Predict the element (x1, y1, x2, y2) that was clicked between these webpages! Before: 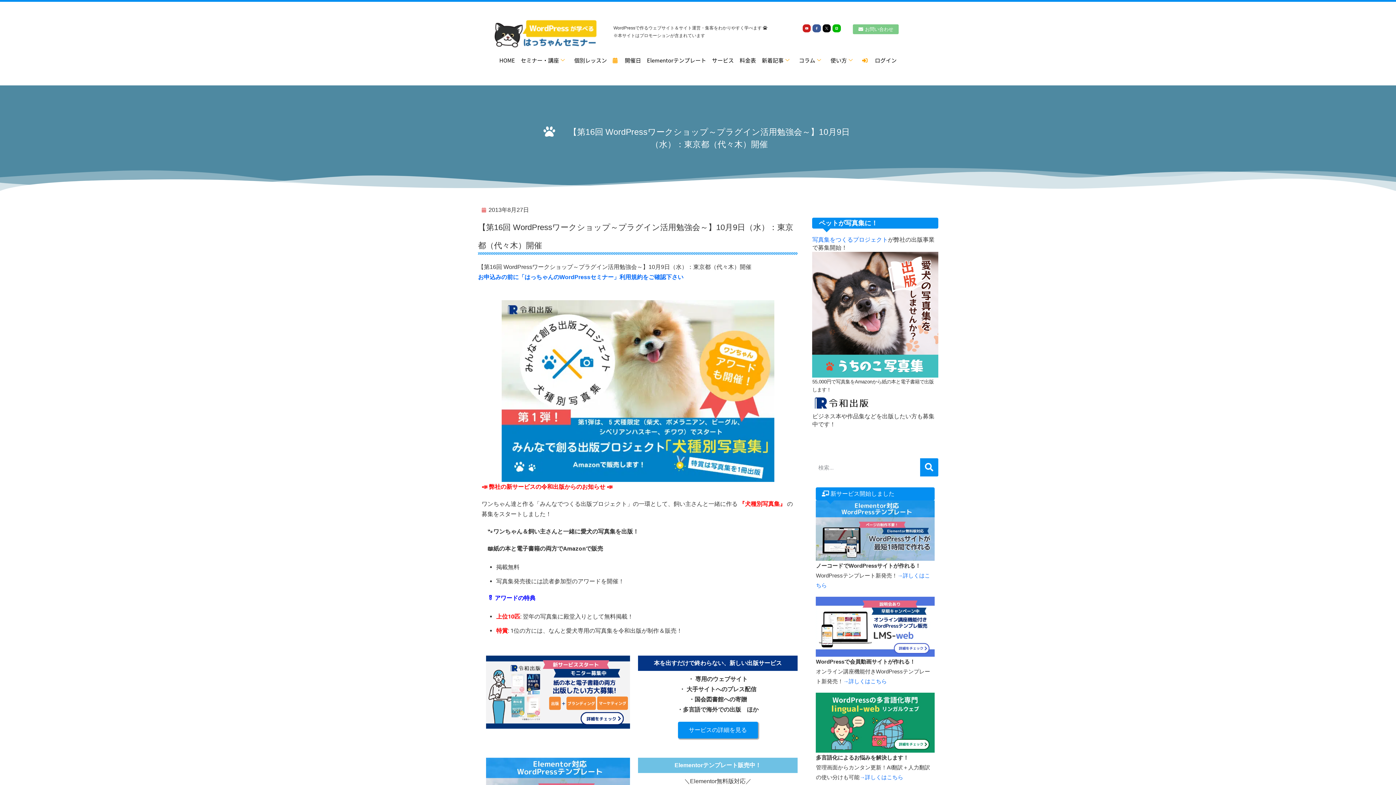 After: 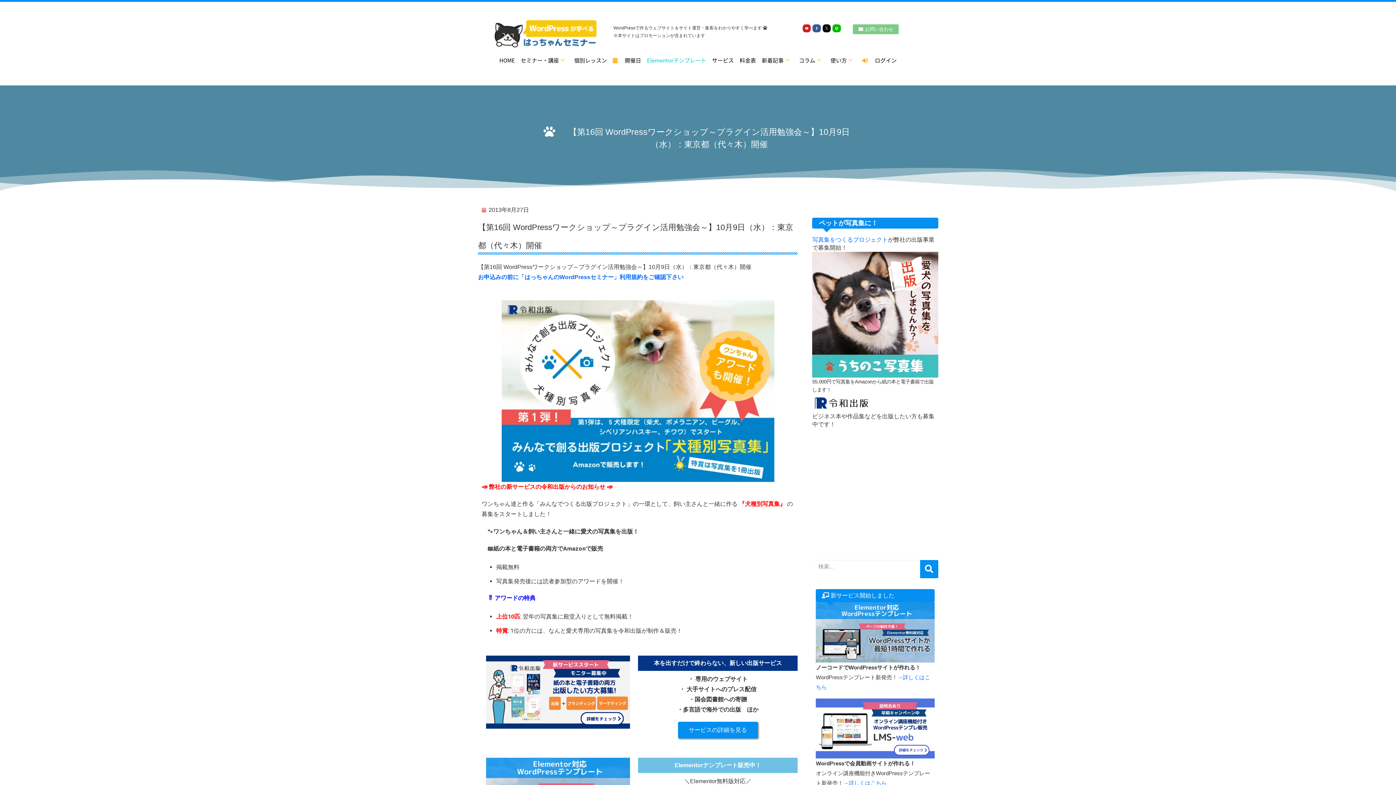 Action: bbox: (644, 45, 709, 74) label: Elementorテンプレート